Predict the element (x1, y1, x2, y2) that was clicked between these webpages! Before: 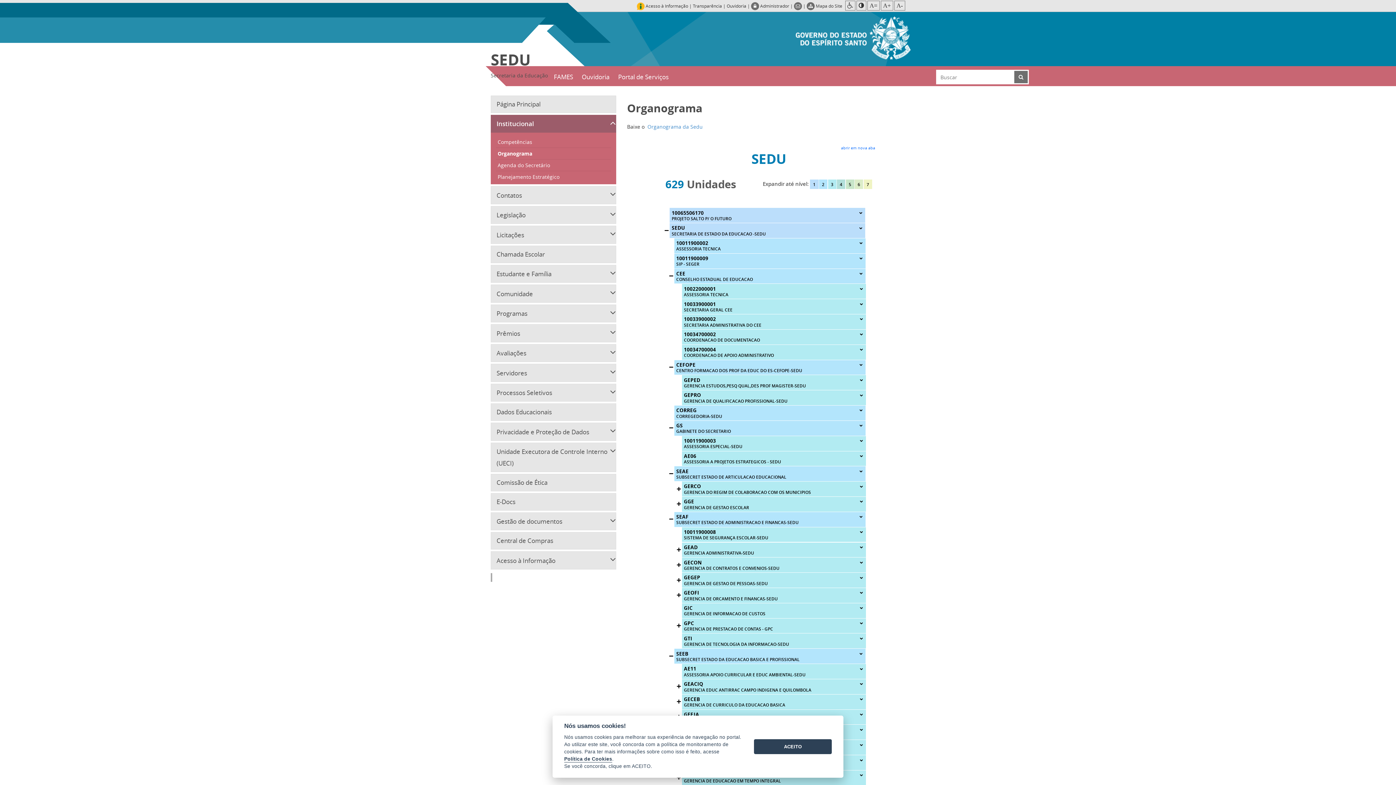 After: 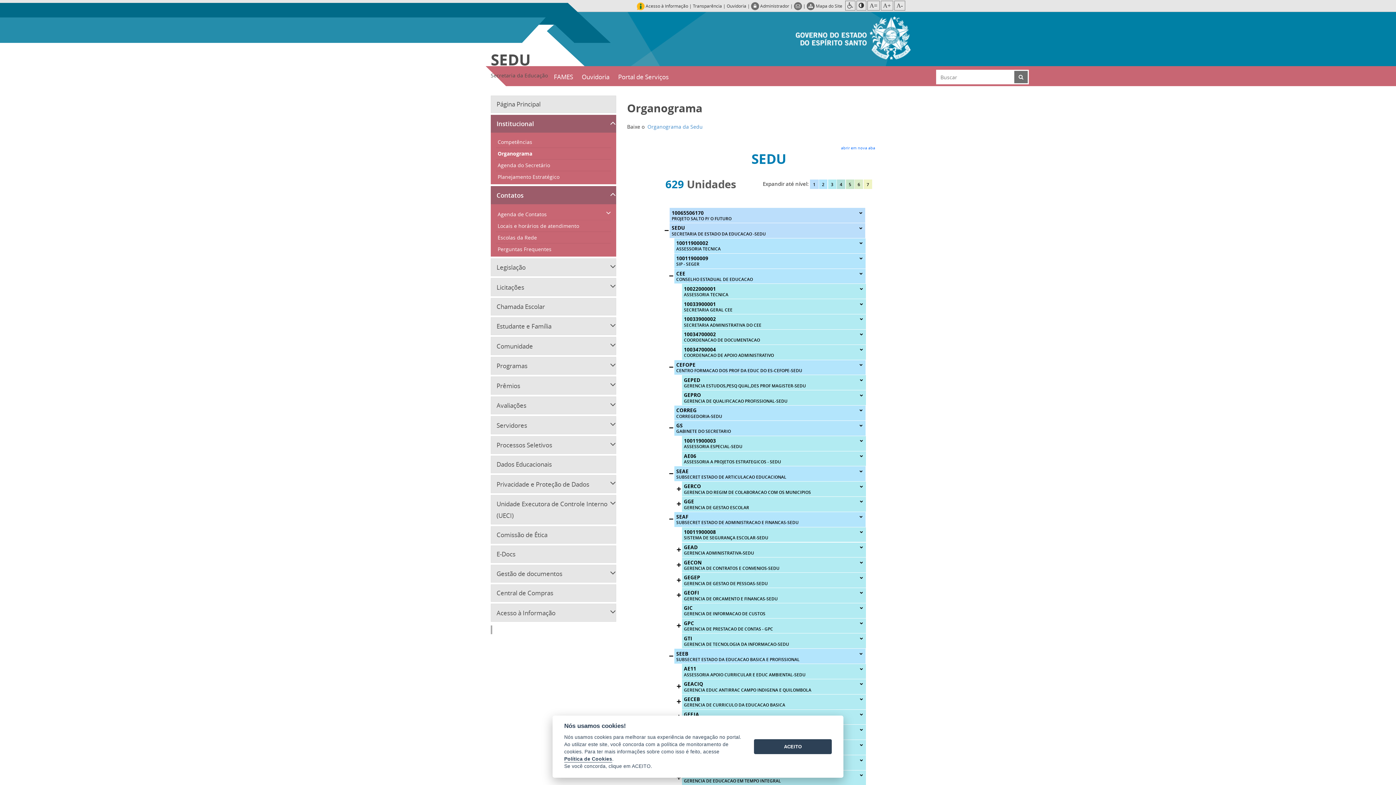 Action: label: Contatos bbox: (490, 186, 616, 204)